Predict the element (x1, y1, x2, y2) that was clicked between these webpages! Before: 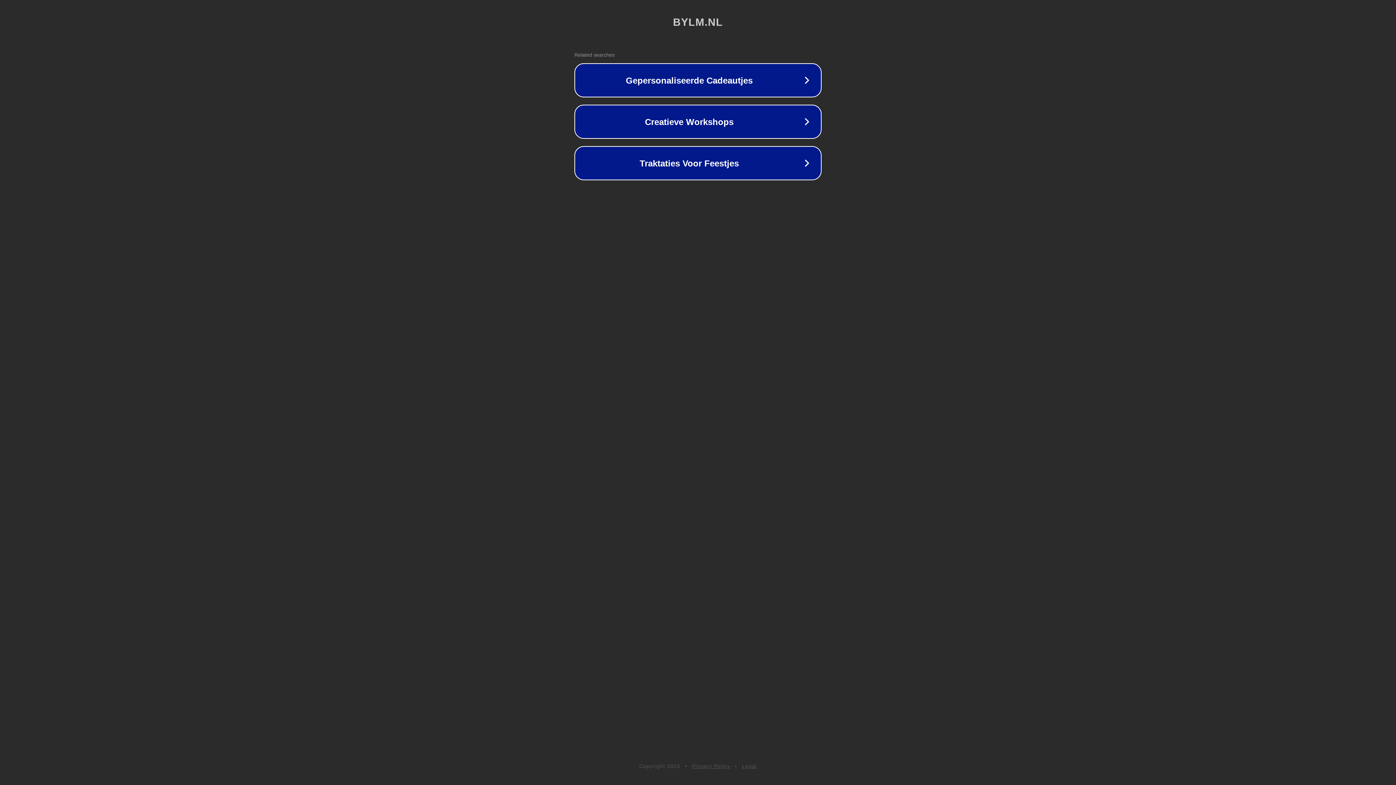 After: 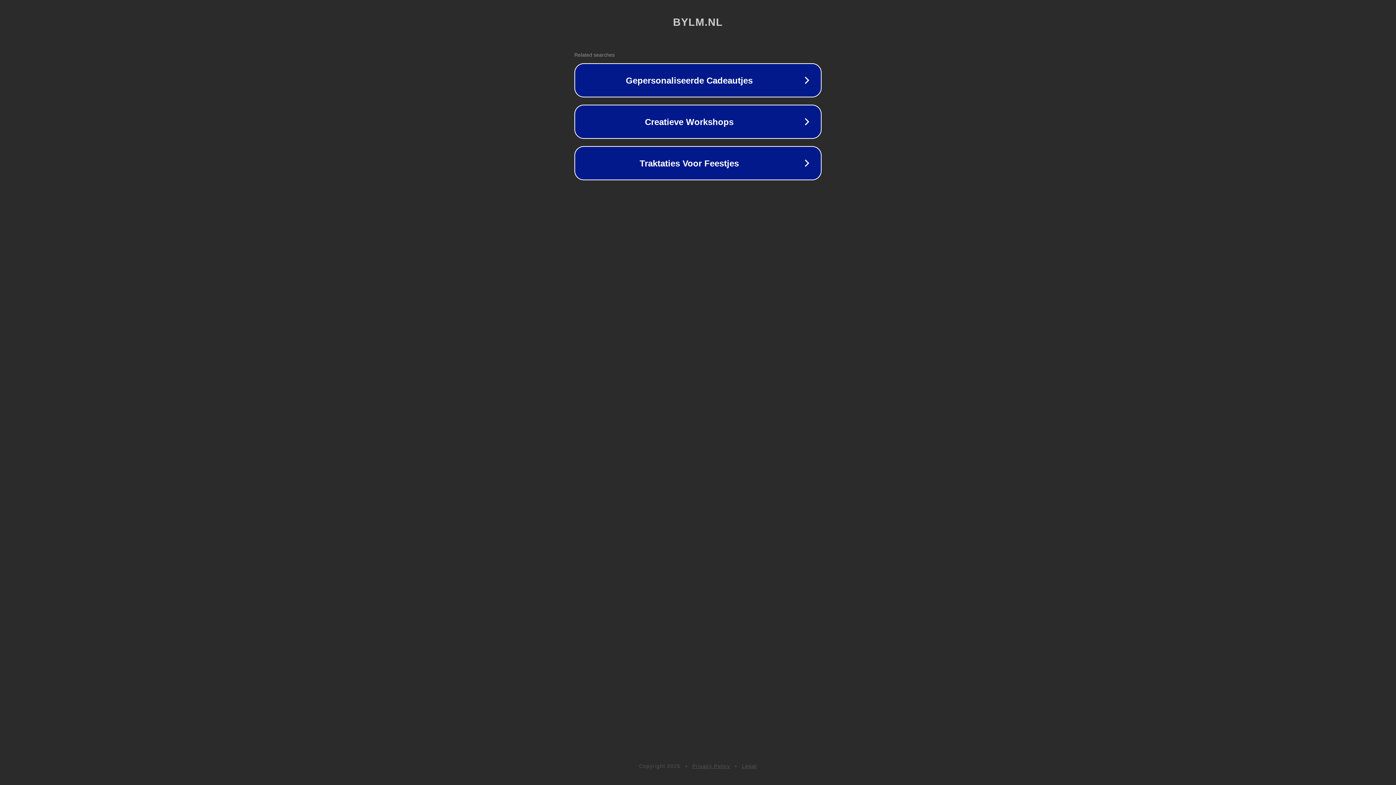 Action: bbox: (742, 763, 757, 769) label: Legal